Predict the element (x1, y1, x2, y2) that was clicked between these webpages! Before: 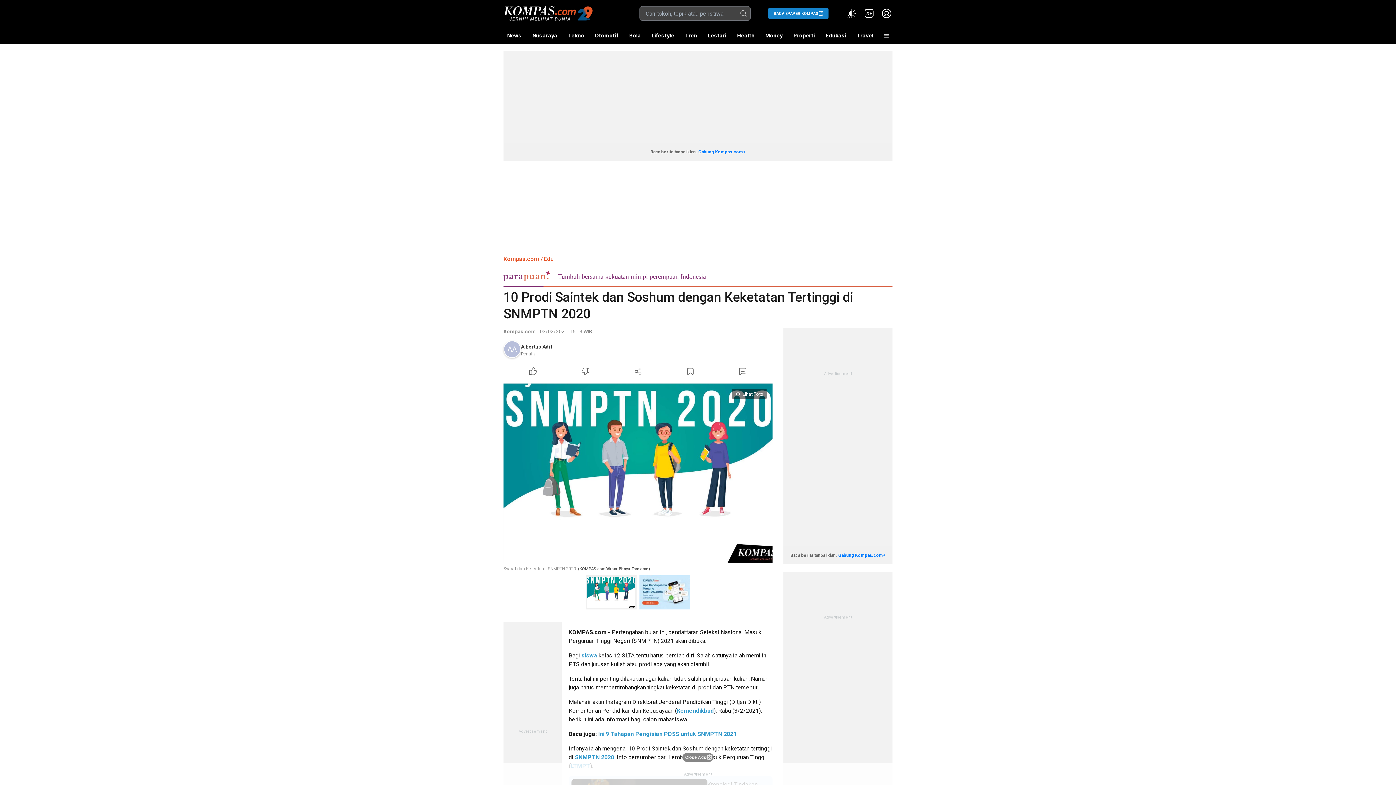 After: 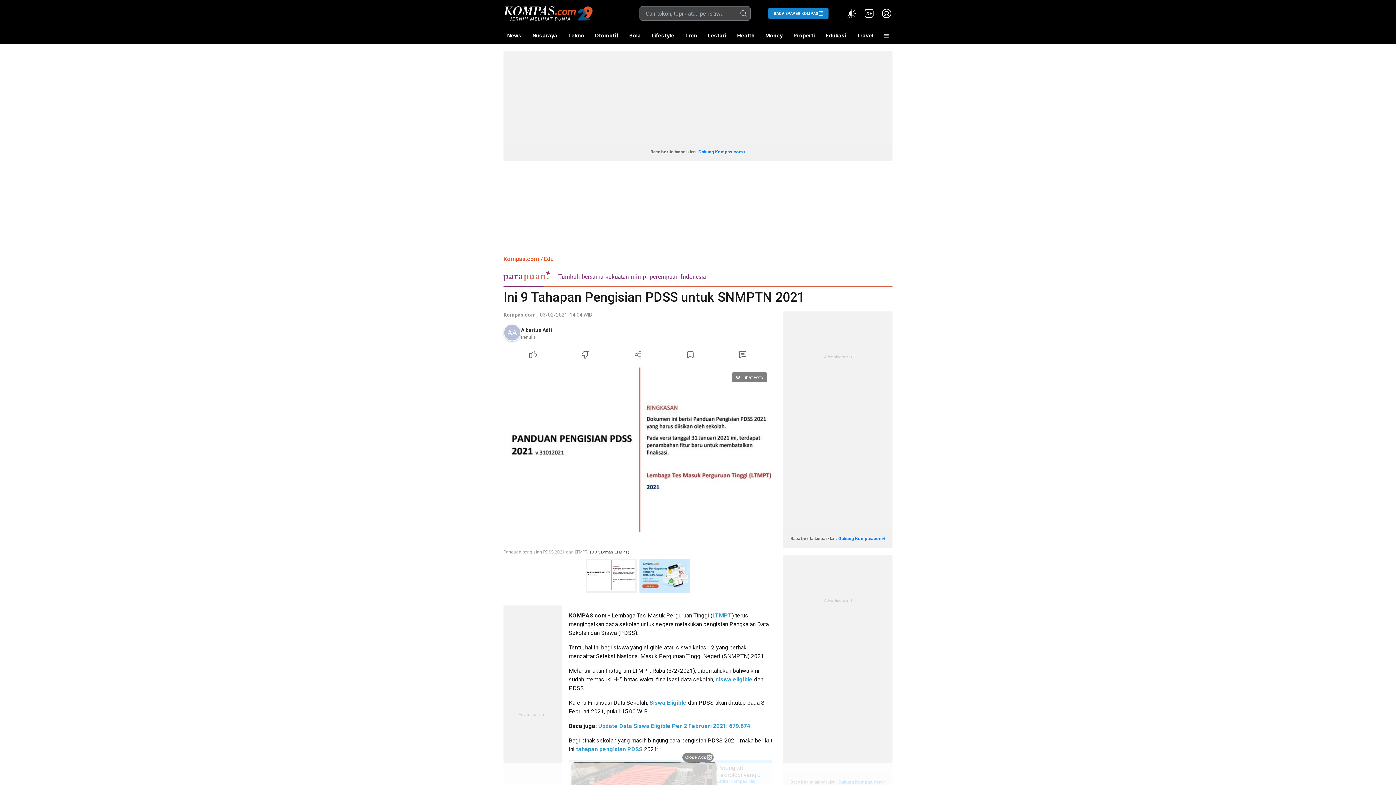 Action: bbox: (598, 731, 736, 737) label: Ini 9 Tahapan Pengisian PDSS untuk SNMPTN 2021